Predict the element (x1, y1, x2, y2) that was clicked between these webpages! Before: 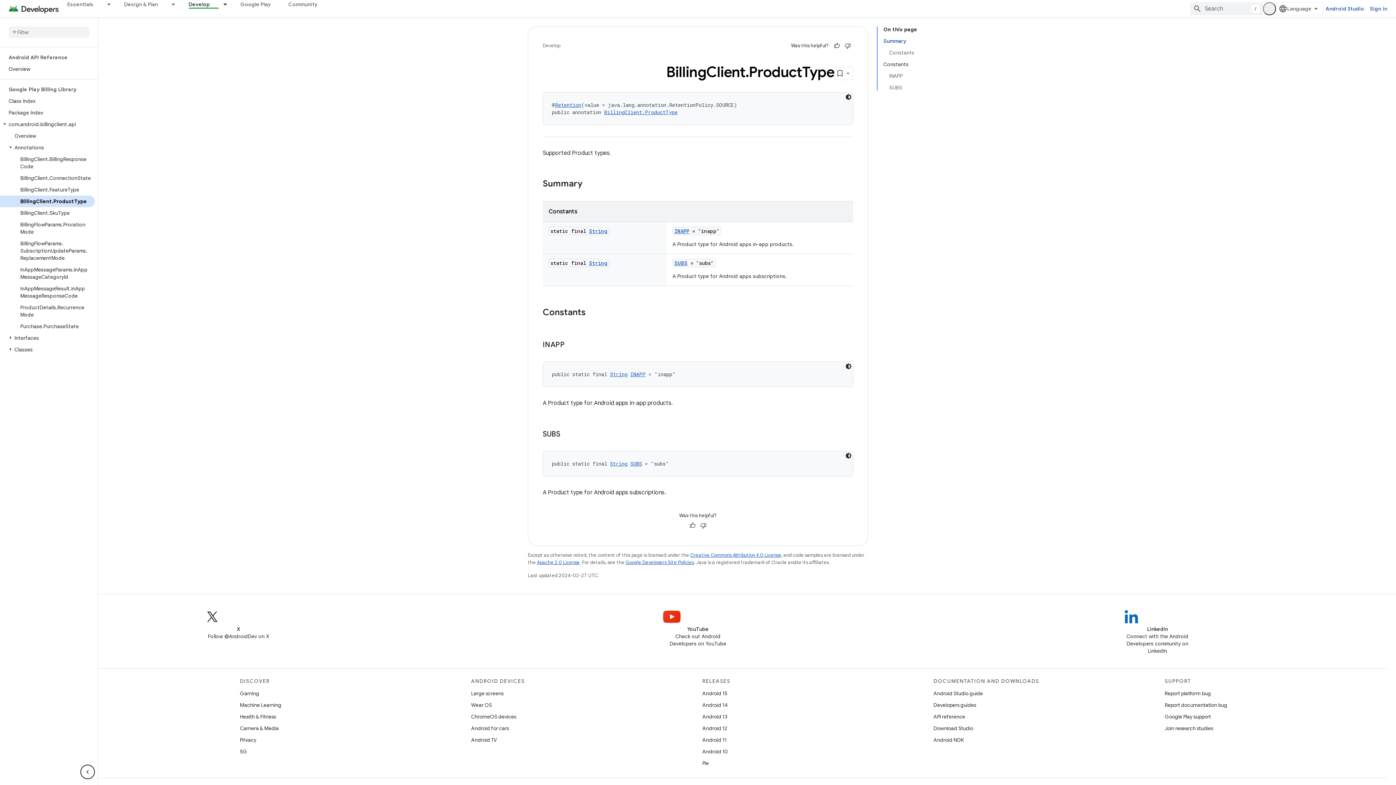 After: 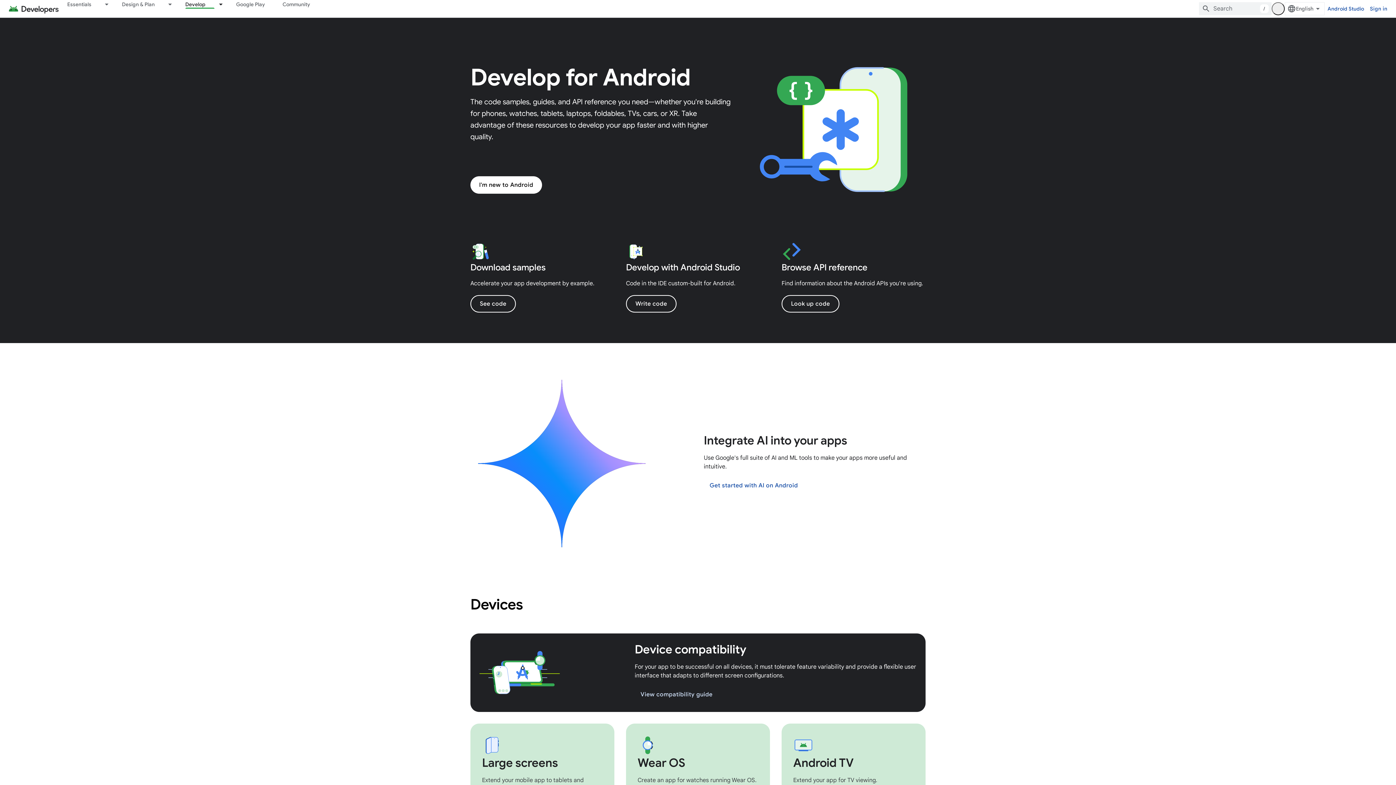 Action: bbox: (542, 41, 560, 50) label: Develop